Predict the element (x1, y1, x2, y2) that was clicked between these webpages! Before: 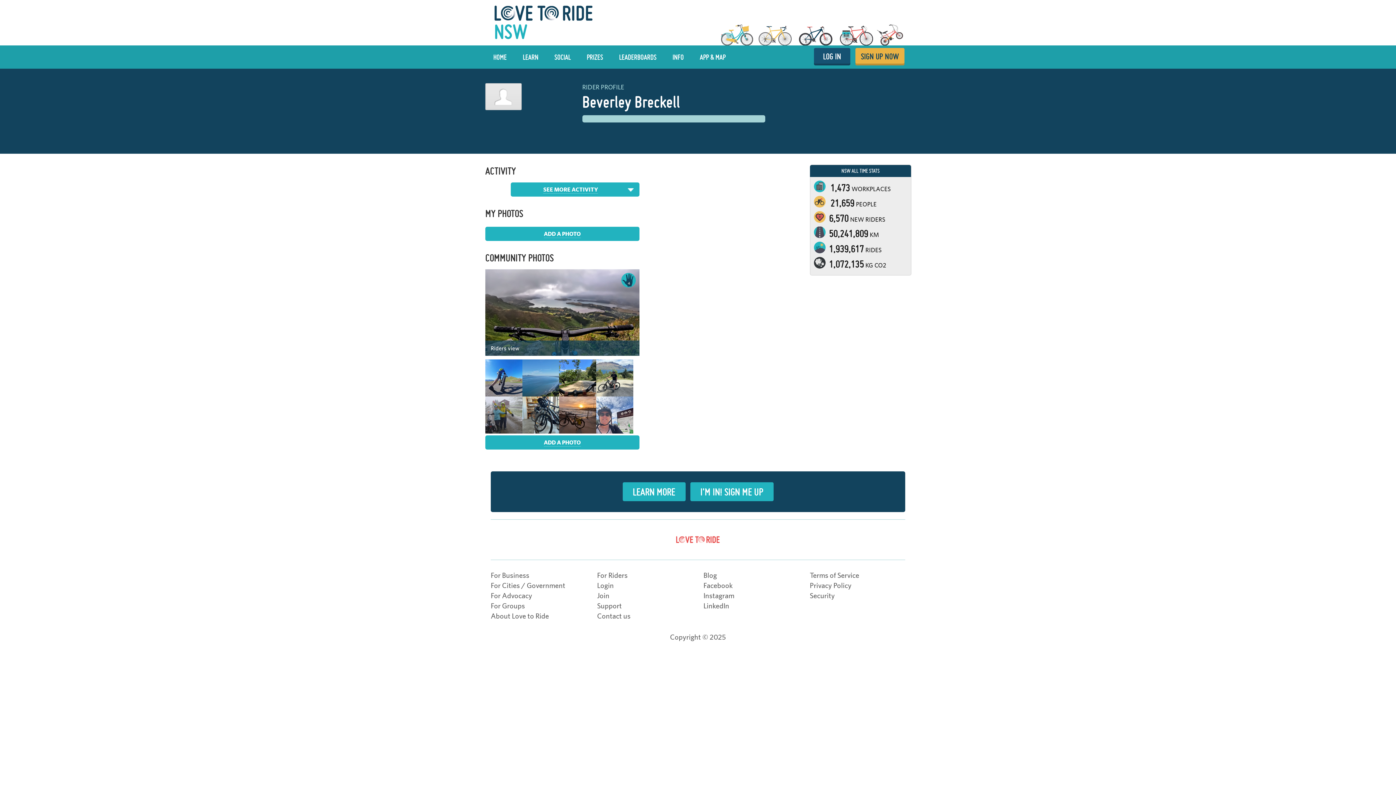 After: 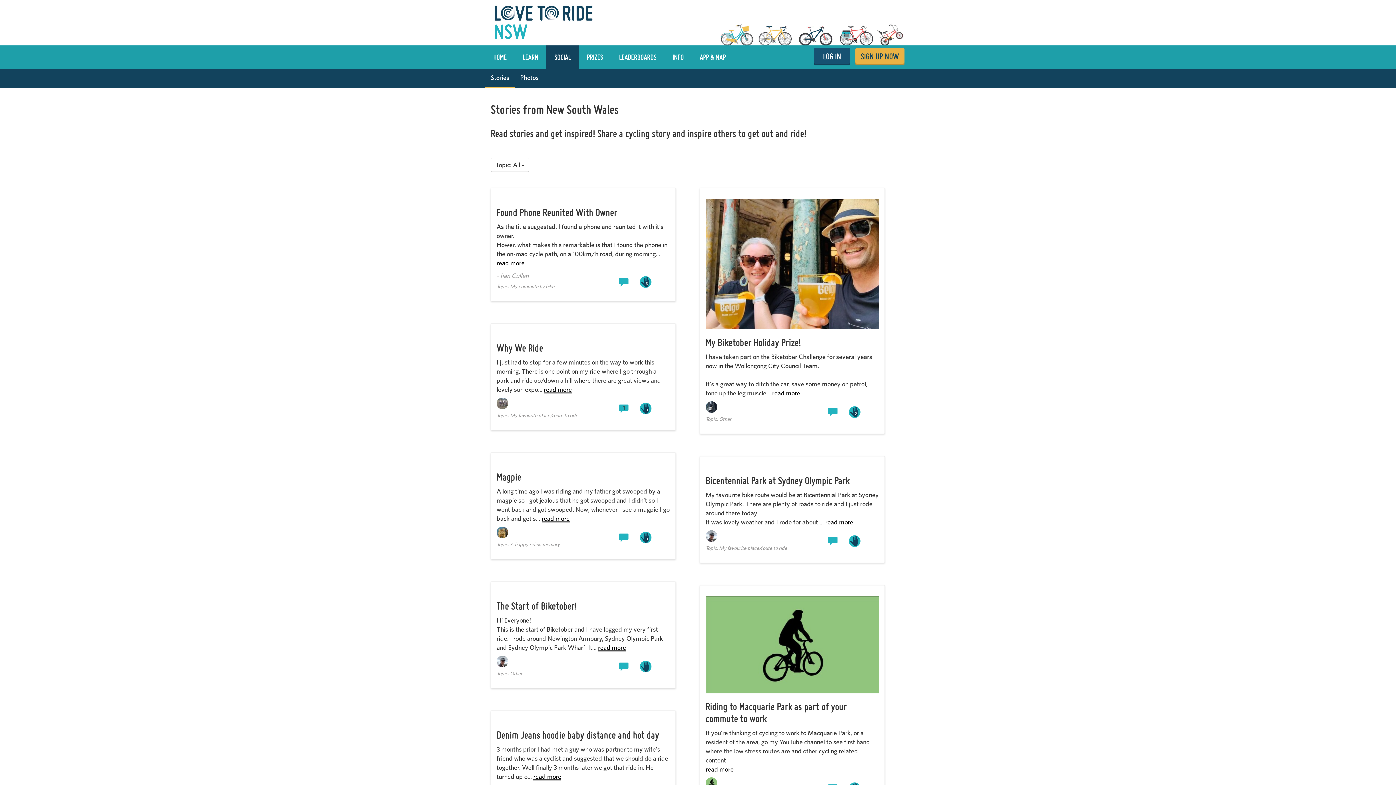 Action: bbox: (549, 48, 576, 66) label: SOCIAL